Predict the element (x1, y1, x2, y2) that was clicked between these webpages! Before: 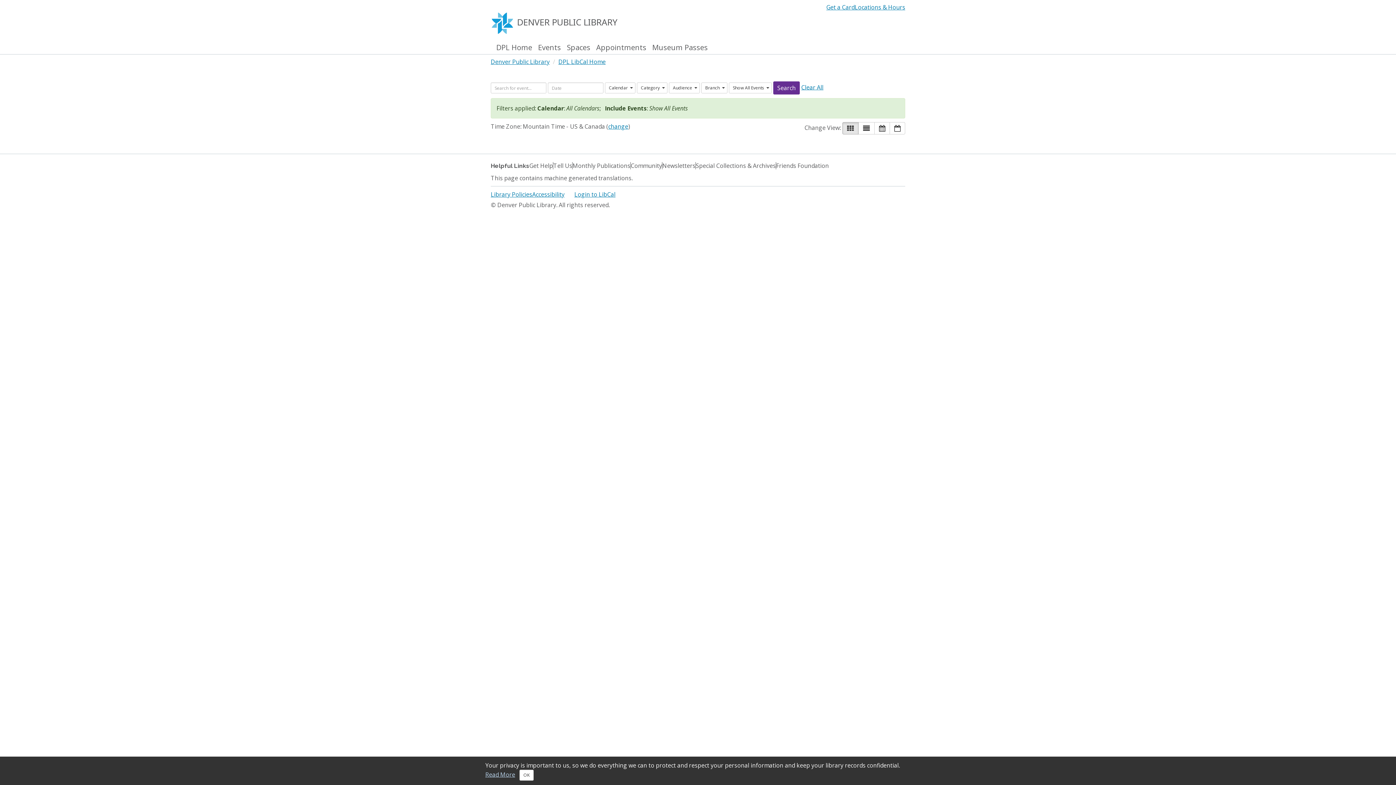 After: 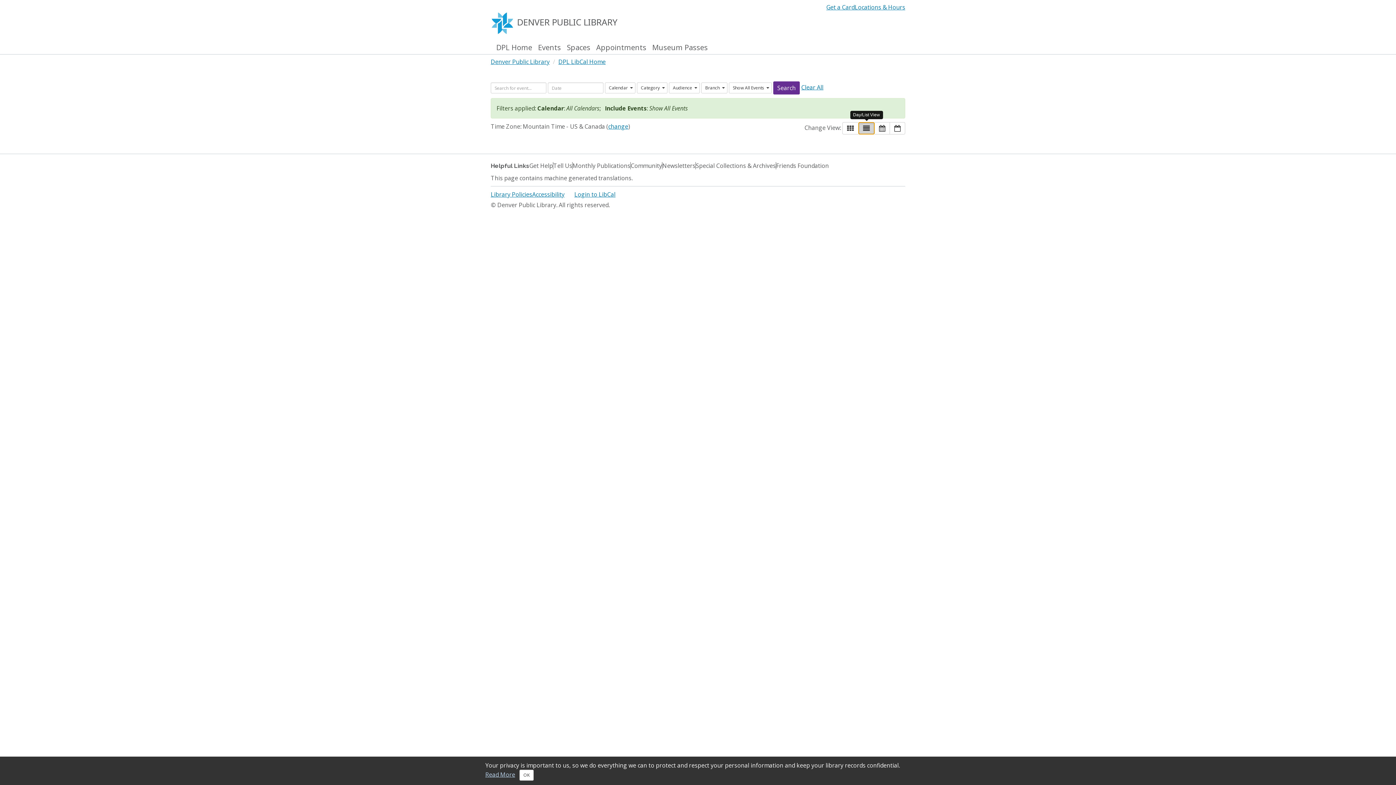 Action: bbox: (858, 122, 874, 134) label: Day/List View